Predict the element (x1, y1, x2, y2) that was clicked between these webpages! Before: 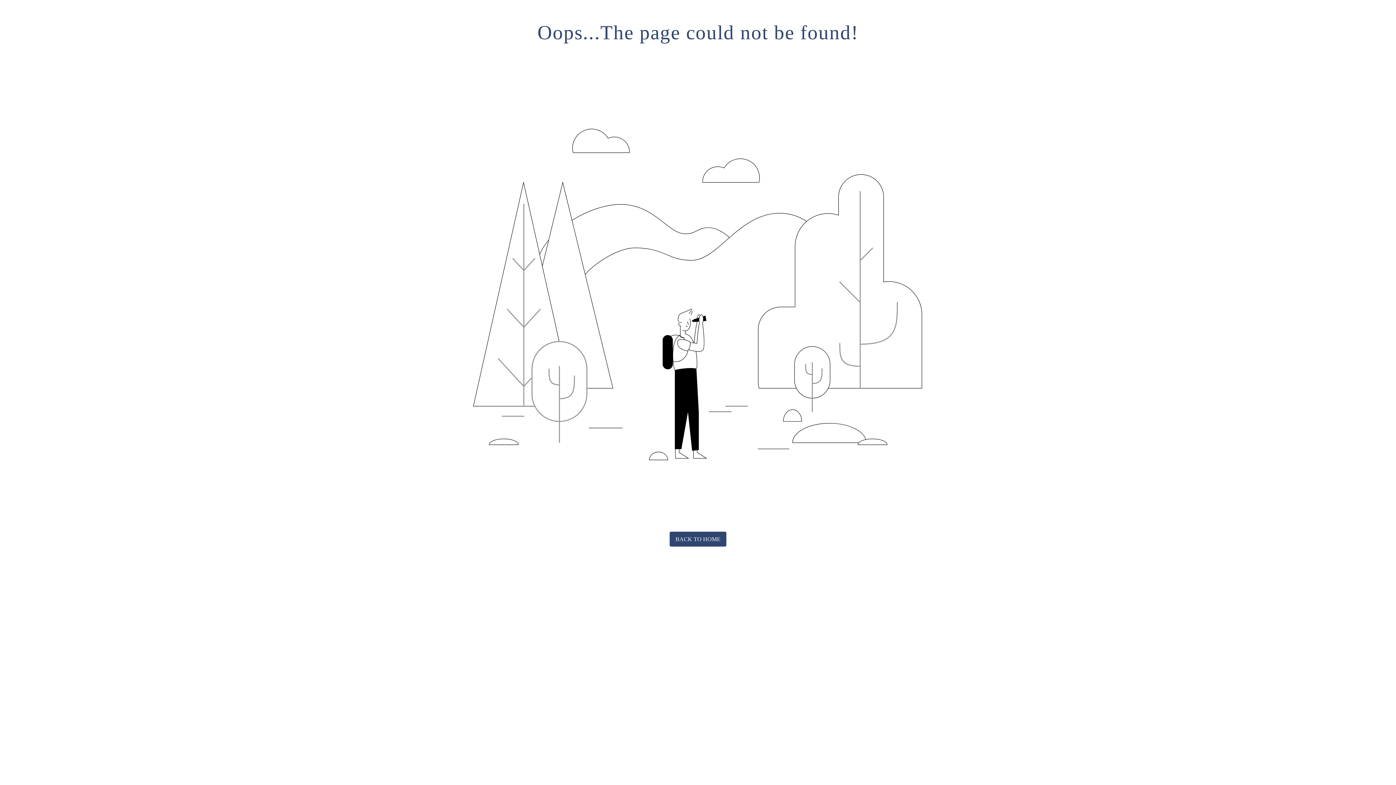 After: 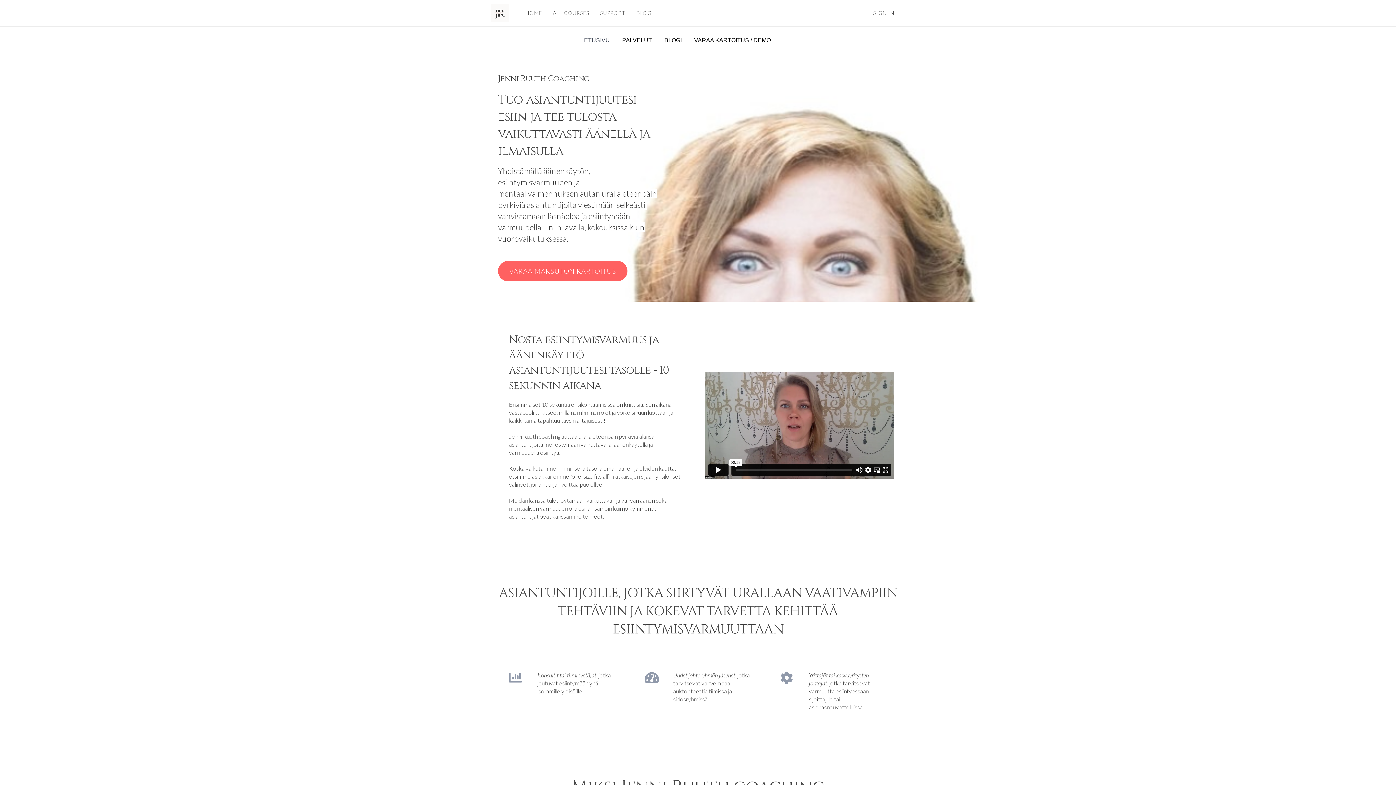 Action: label: BACK TO HOME bbox: (669, 532, 726, 547)